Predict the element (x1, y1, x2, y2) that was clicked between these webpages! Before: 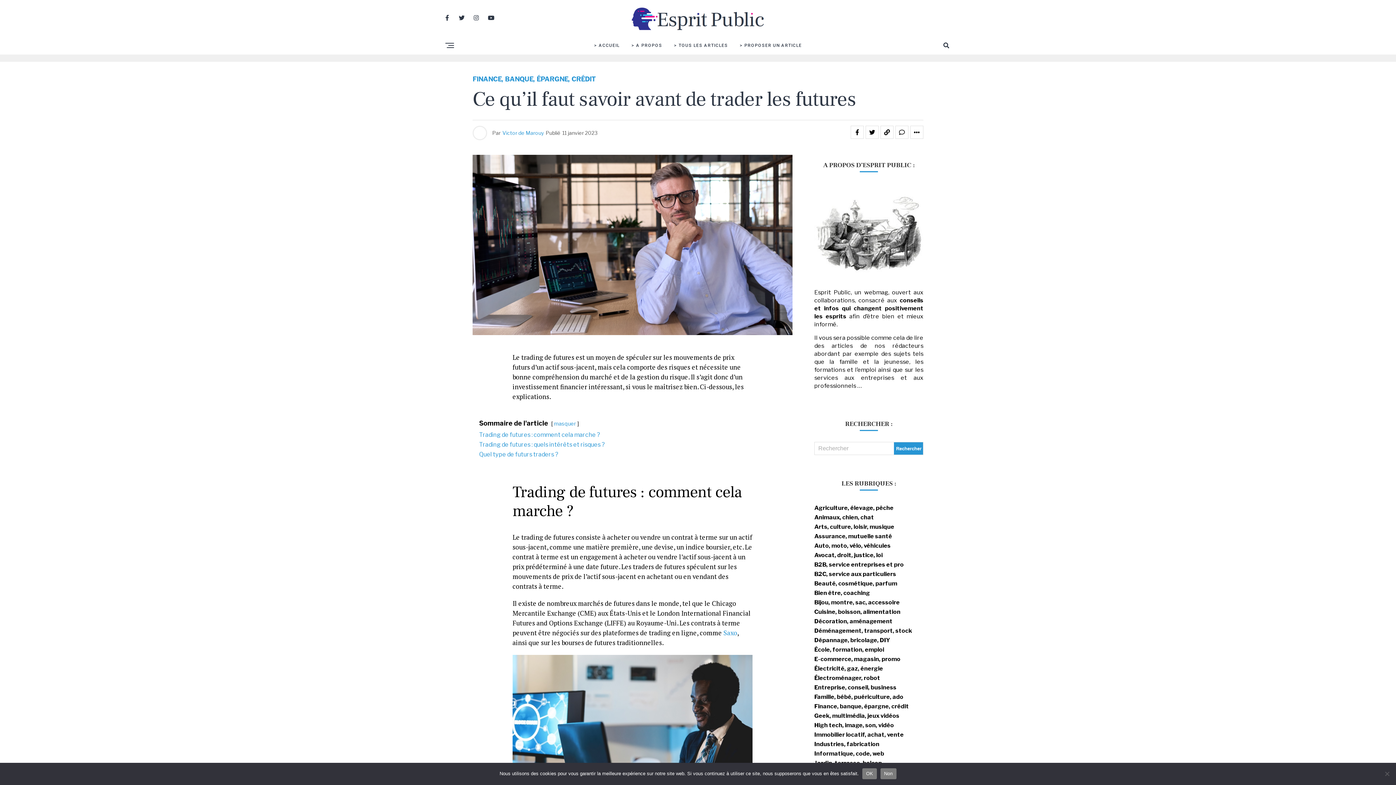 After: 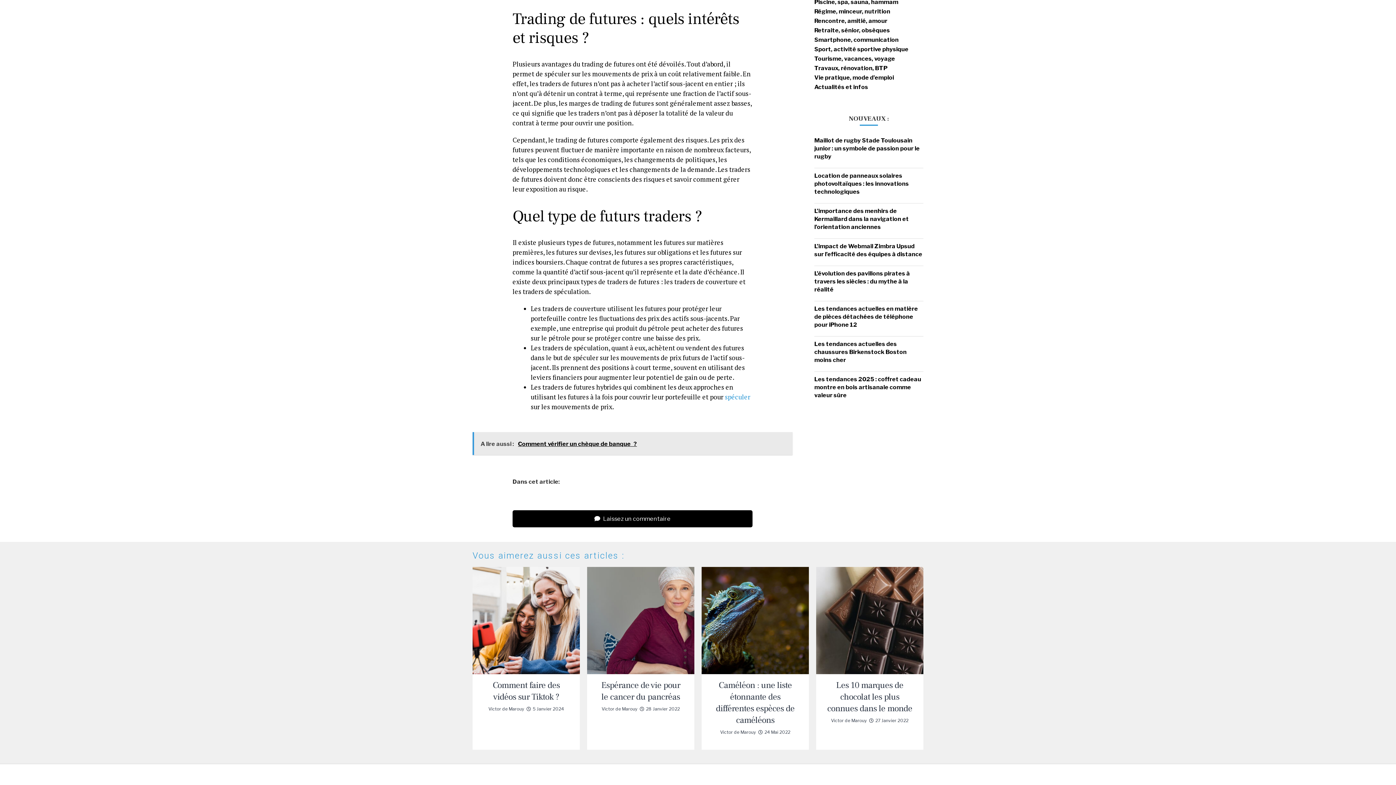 Action: bbox: (479, 440, 604, 448) label: Trading de futures : quels intérêts et risques ?